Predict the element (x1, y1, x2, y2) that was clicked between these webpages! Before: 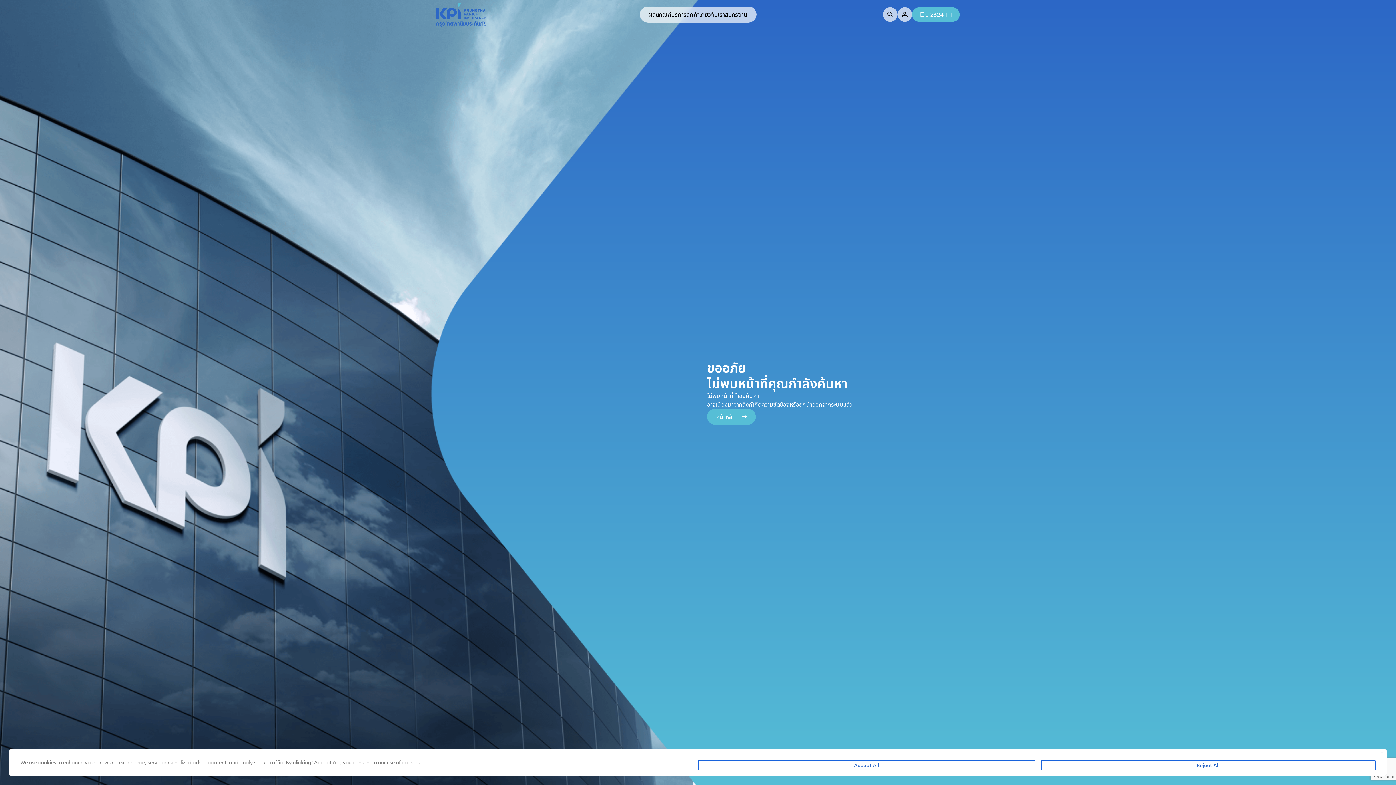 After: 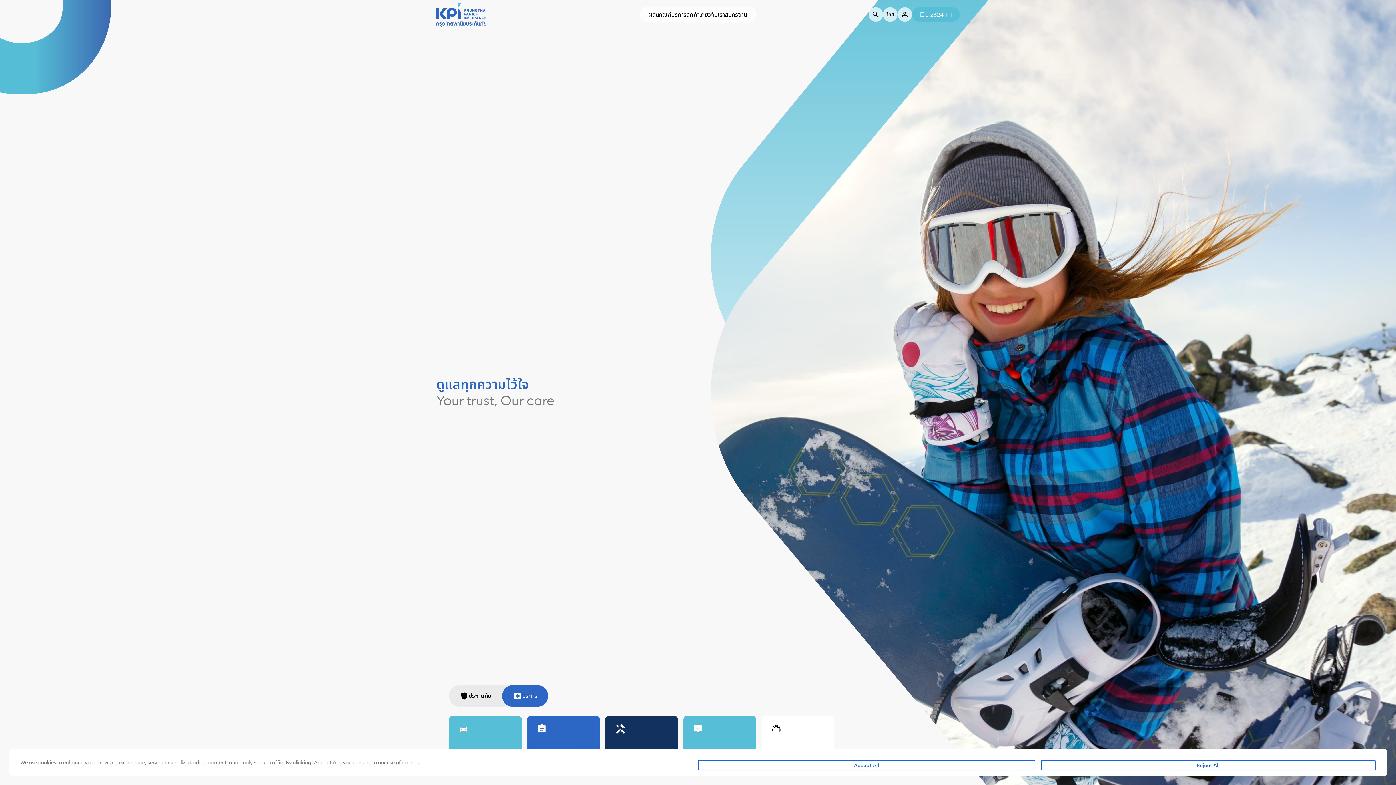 Action: bbox: (707, 409, 756, 425) label: หน้าหลัก